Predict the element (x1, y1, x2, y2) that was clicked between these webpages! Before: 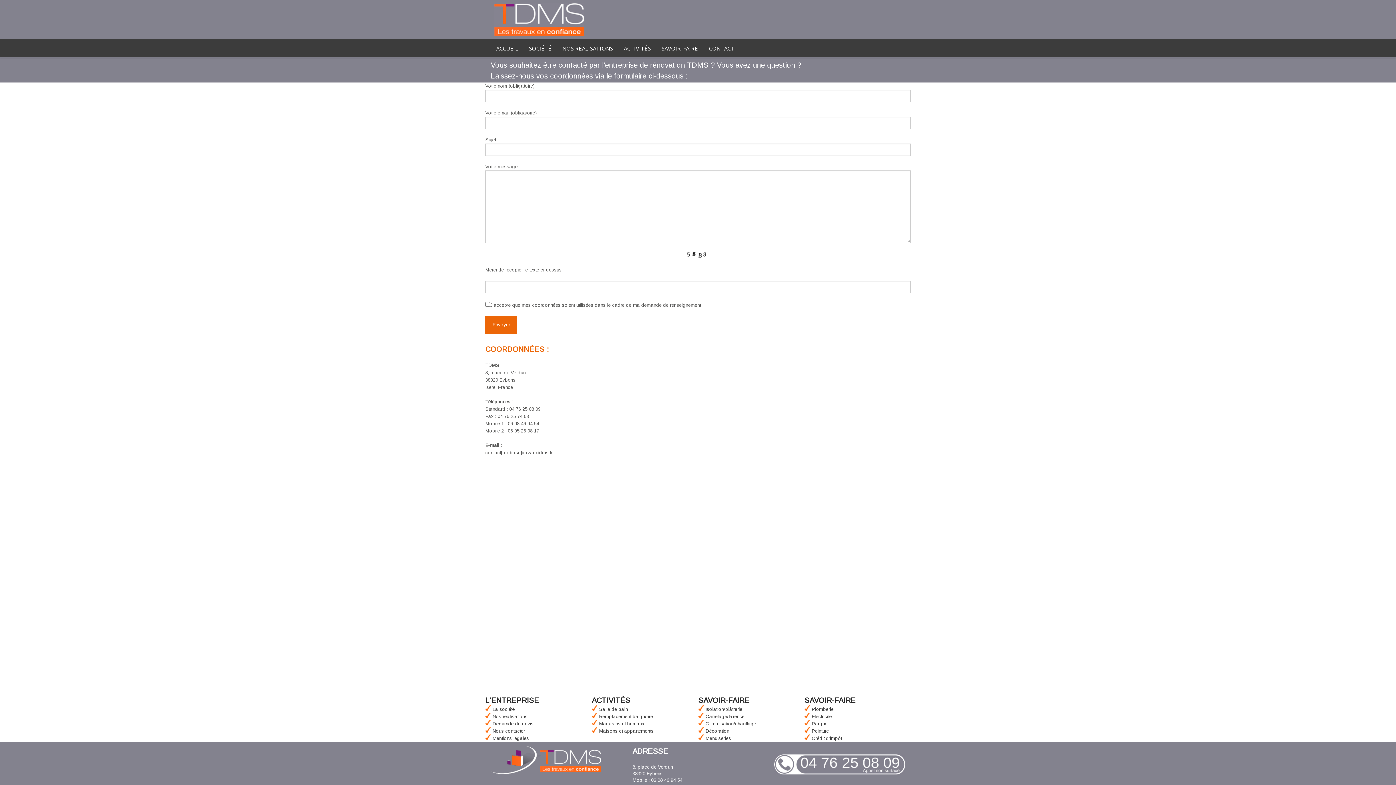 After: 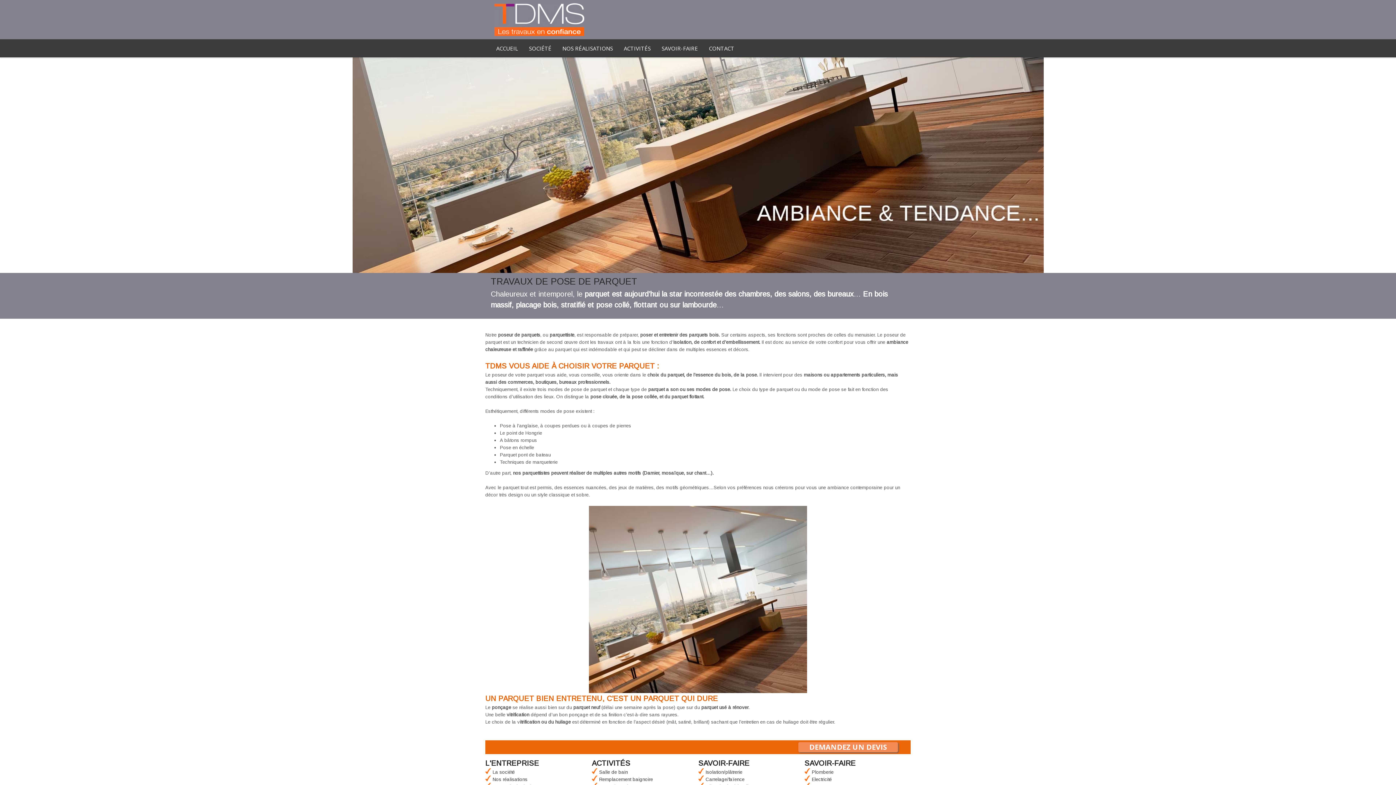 Action: bbox: (804, 720, 828, 728) label: Parquet